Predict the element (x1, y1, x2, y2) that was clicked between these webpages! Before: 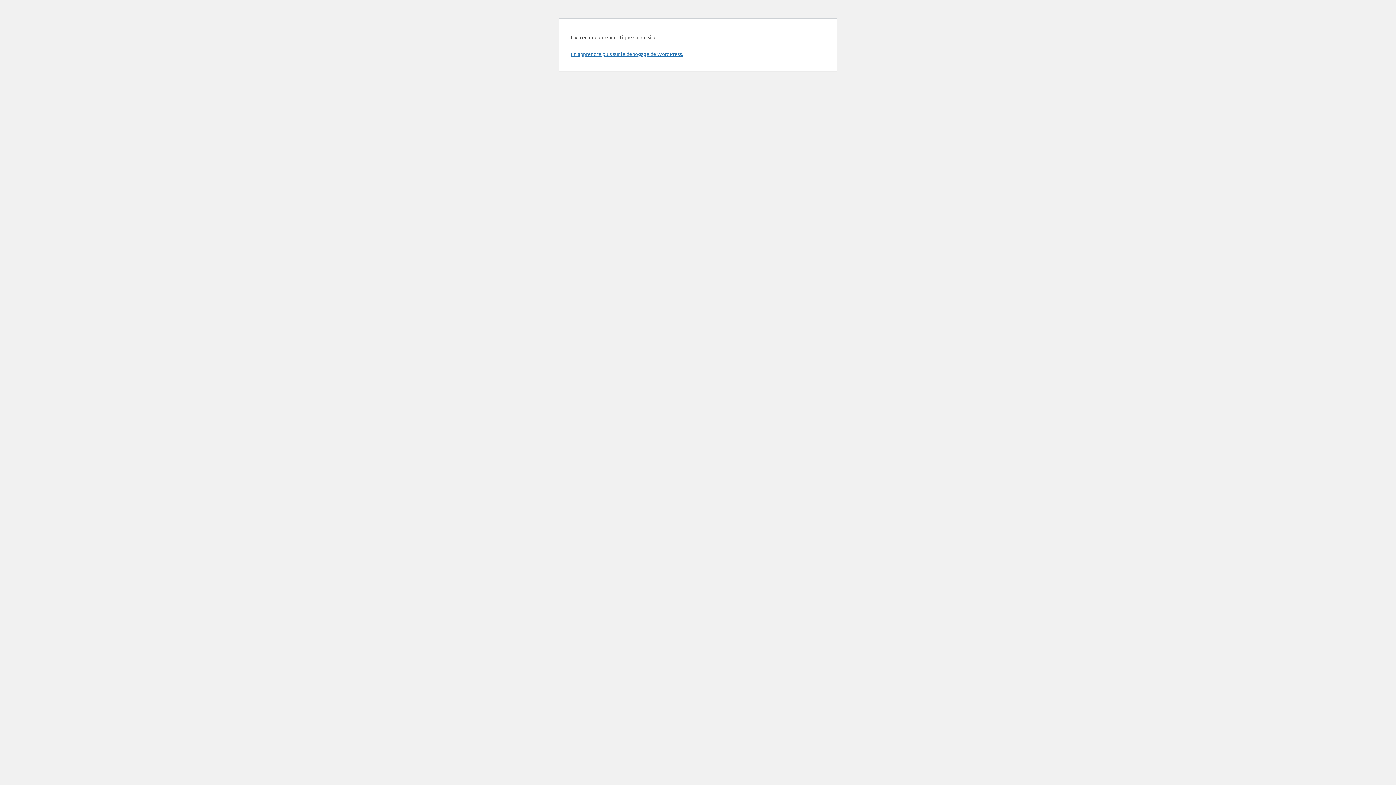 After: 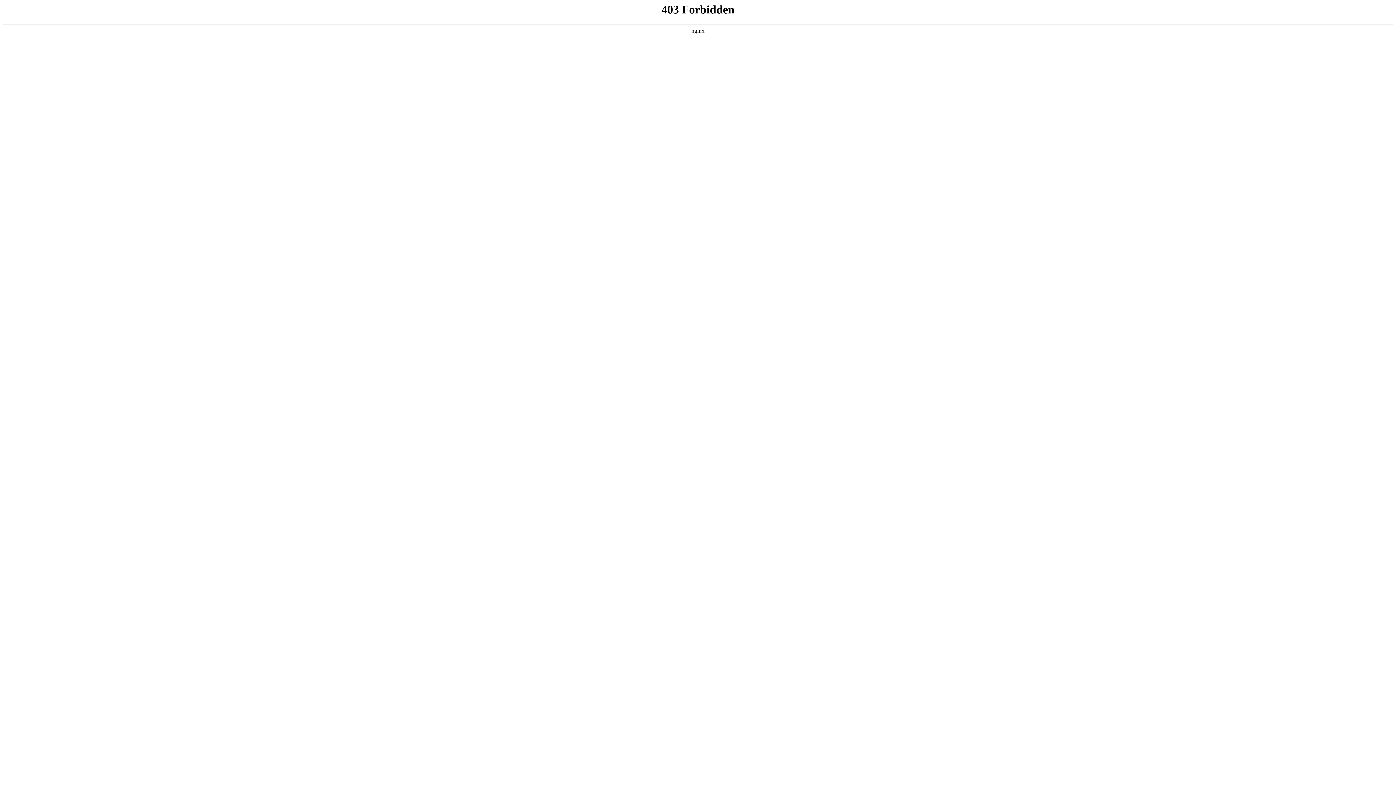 Action: label: En apprendre plus sur le débogage de WordPress. bbox: (570, 50, 683, 57)